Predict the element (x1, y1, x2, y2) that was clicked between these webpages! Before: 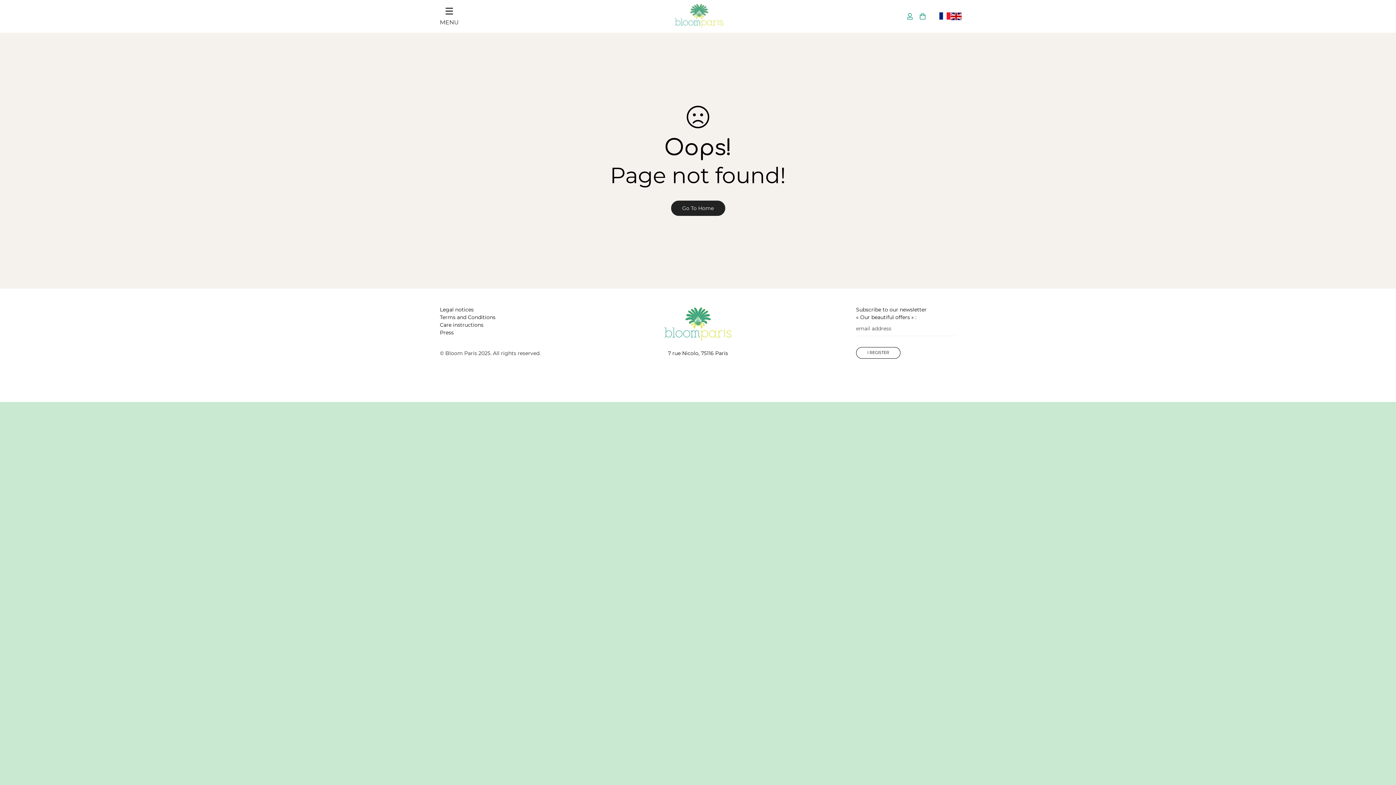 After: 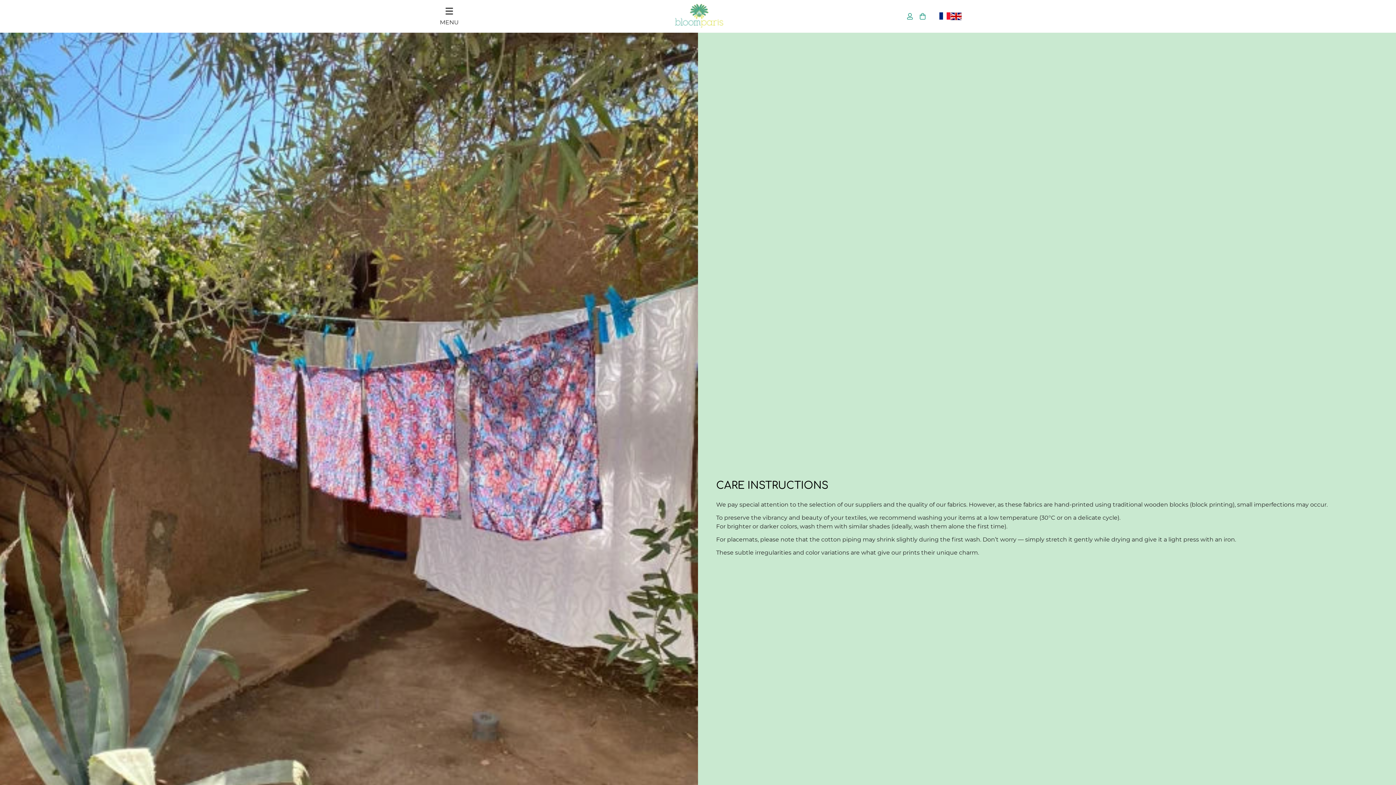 Action: label: Care instructions bbox: (440, 321, 483, 328)